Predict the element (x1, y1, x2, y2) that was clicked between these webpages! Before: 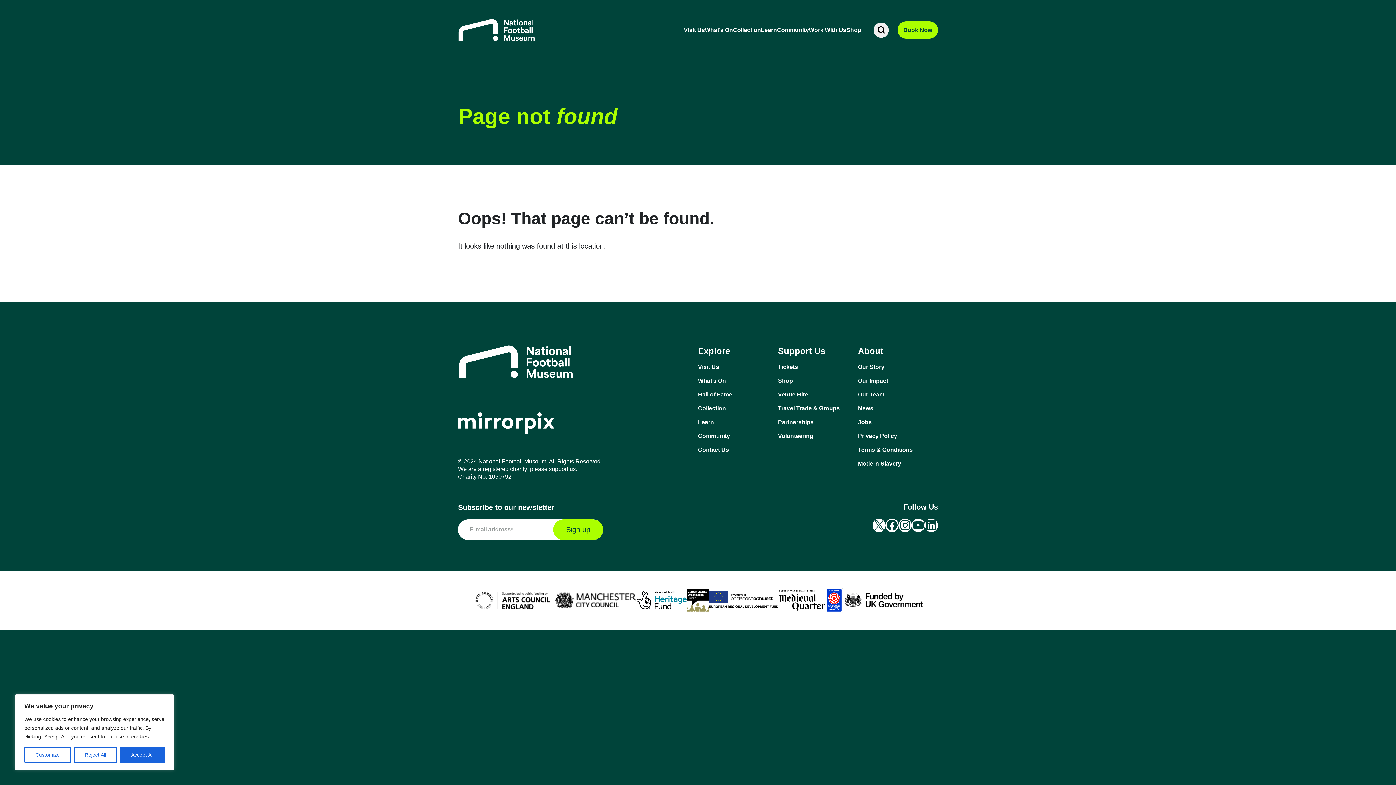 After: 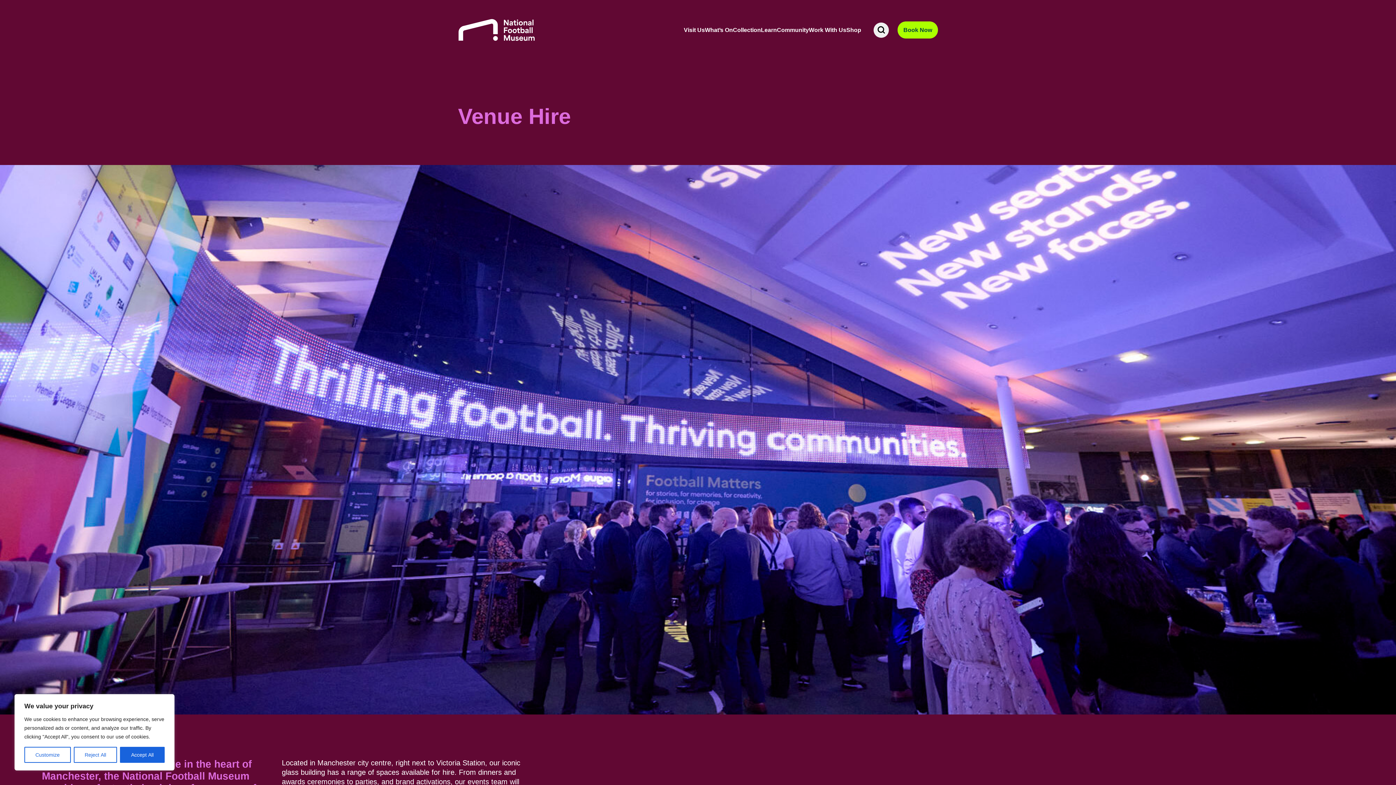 Action: label: Venue Hire bbox: (778, 390, 858, 398)